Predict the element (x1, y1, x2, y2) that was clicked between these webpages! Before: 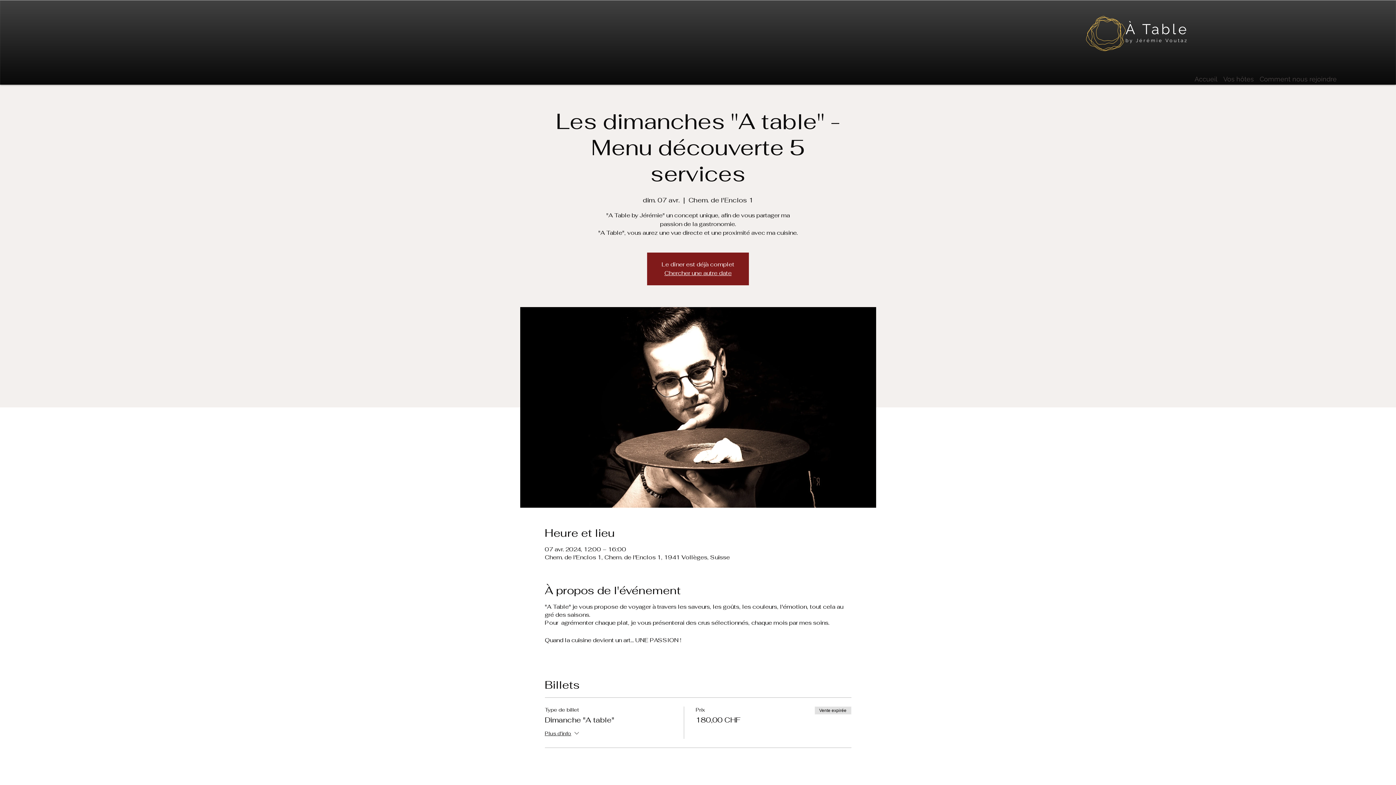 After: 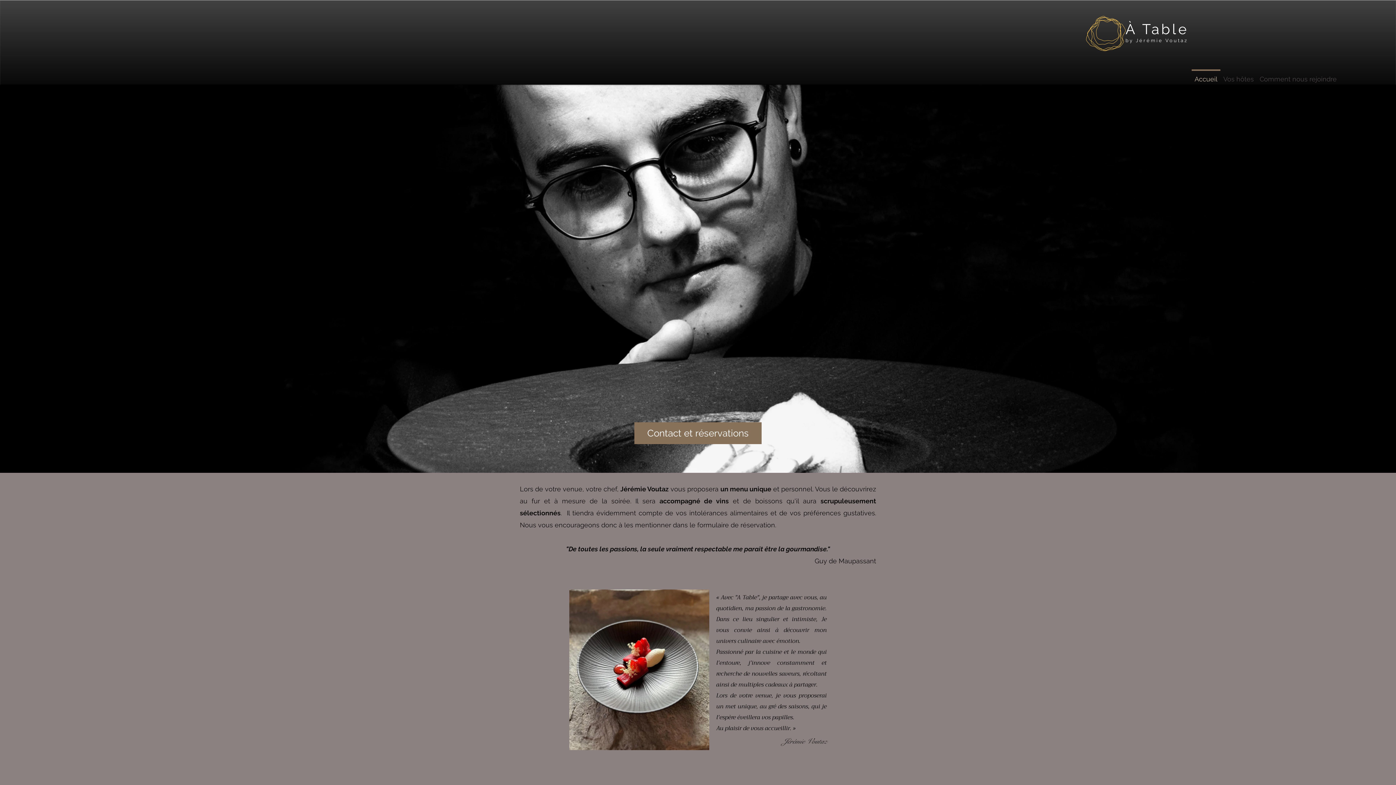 Action: bbox: (664, 269, 731, 277) label: Chercher une autre date